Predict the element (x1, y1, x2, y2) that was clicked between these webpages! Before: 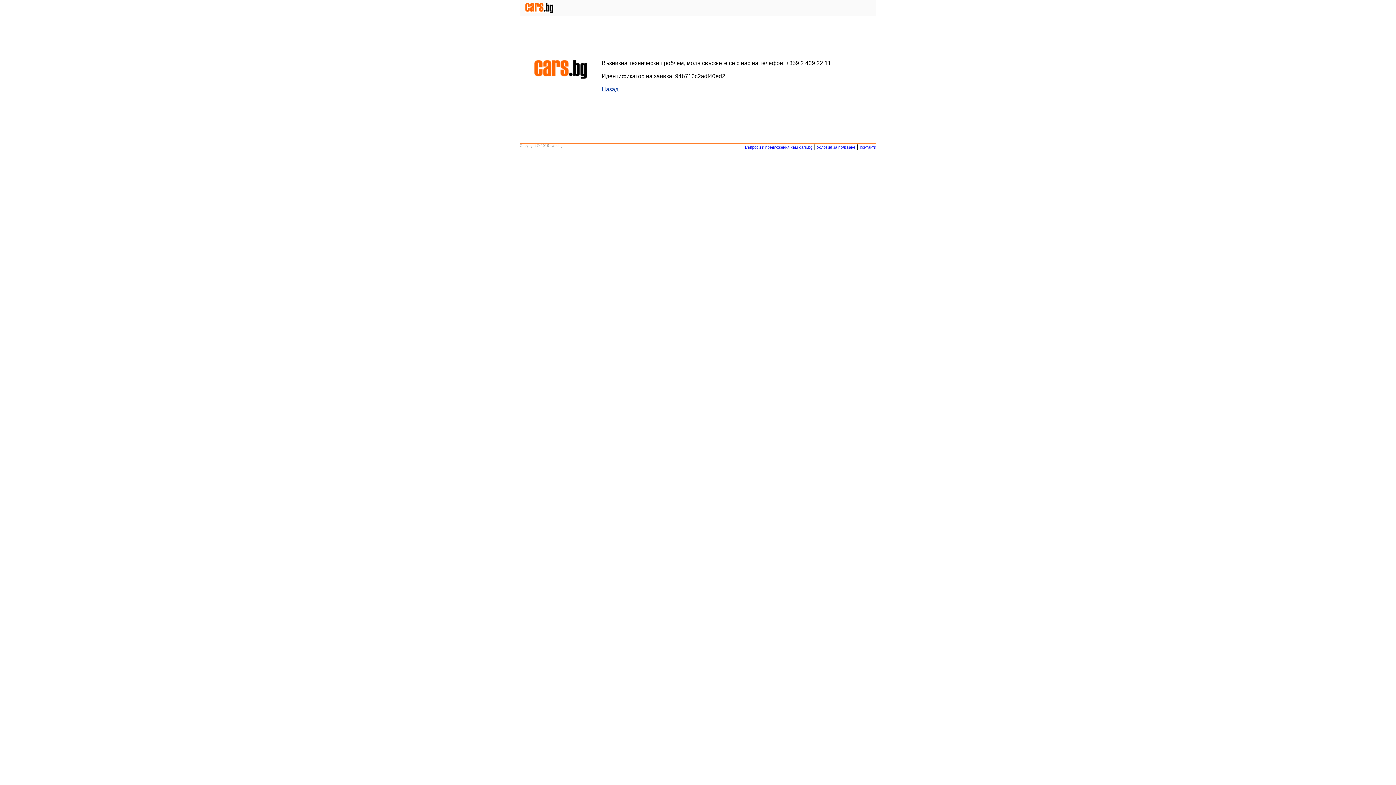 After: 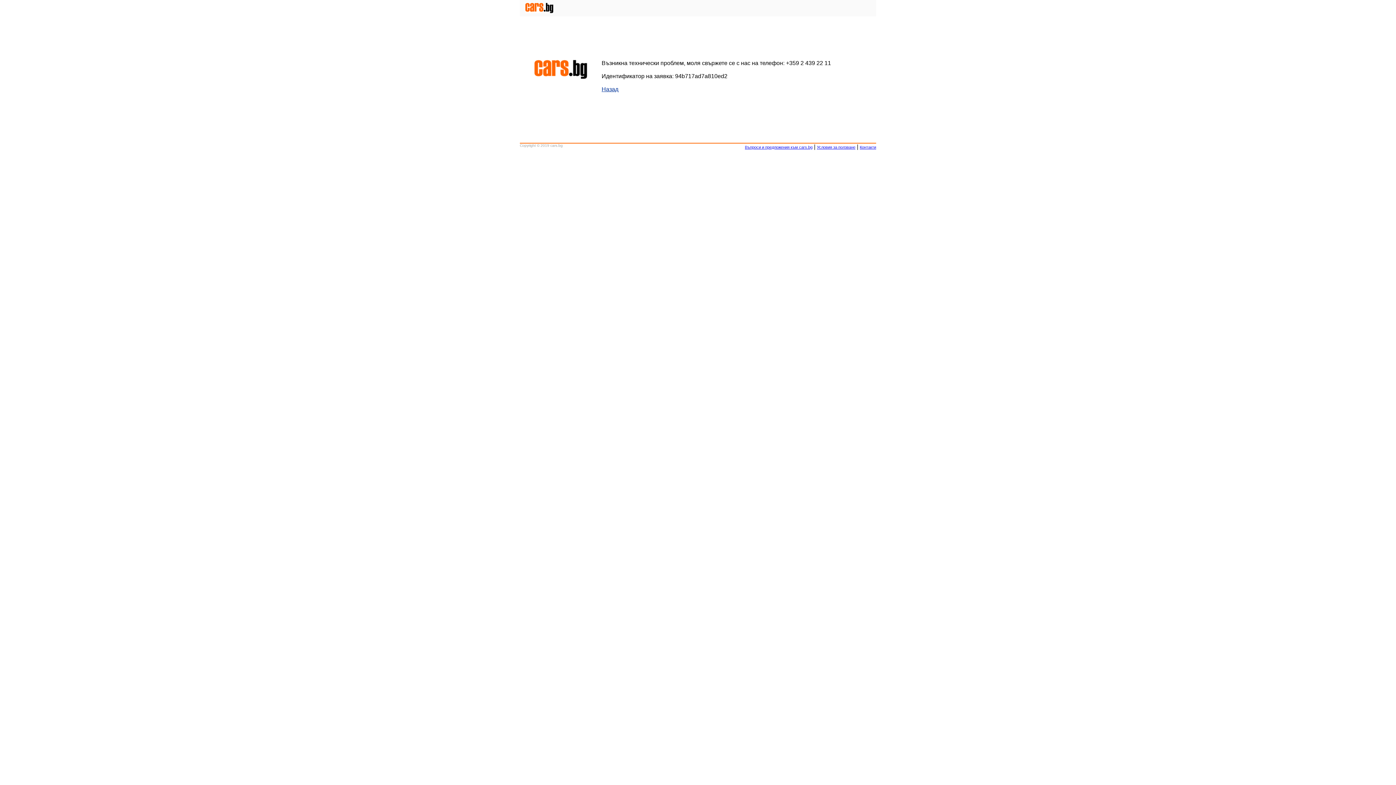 Action: bbox: (745, 145, 812, 149) label: Въпроси и предложения към cars.bg